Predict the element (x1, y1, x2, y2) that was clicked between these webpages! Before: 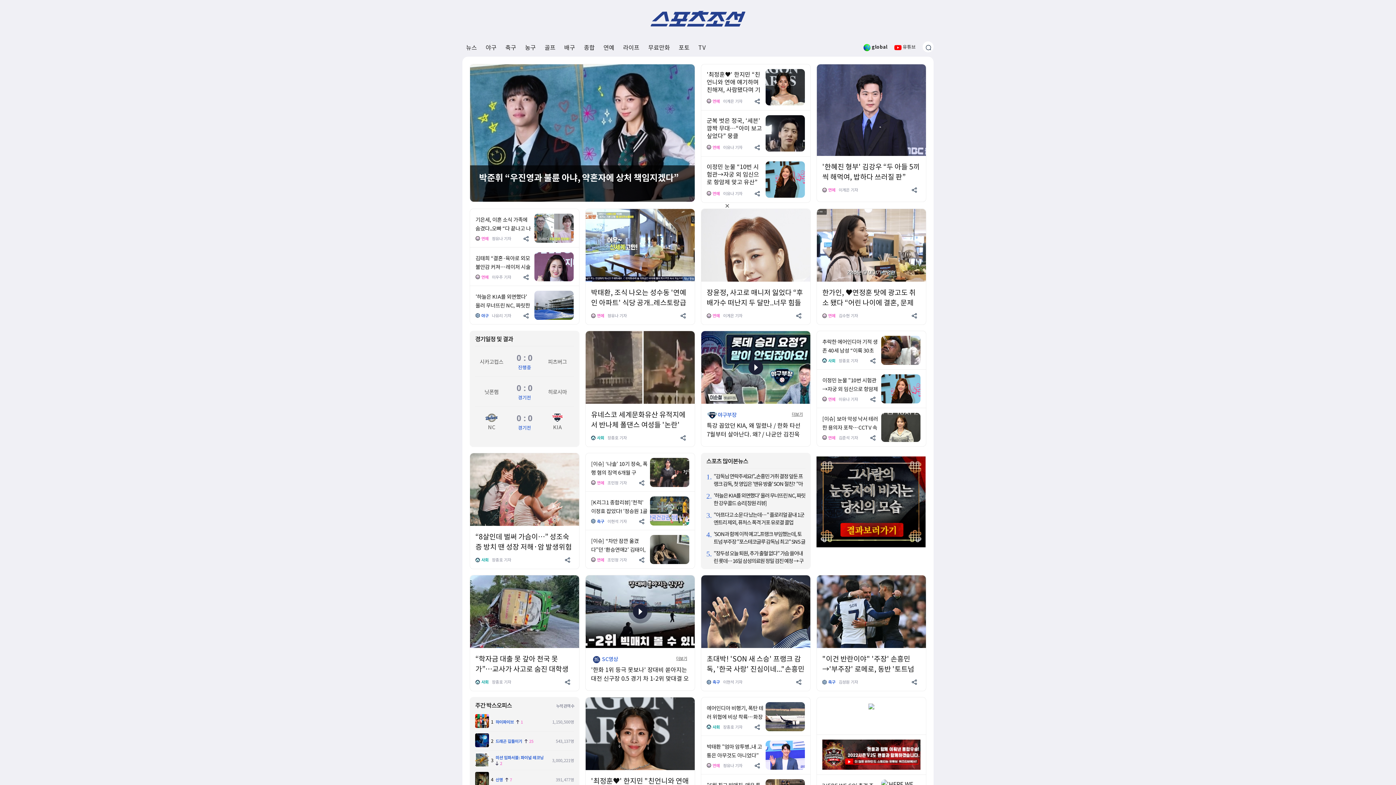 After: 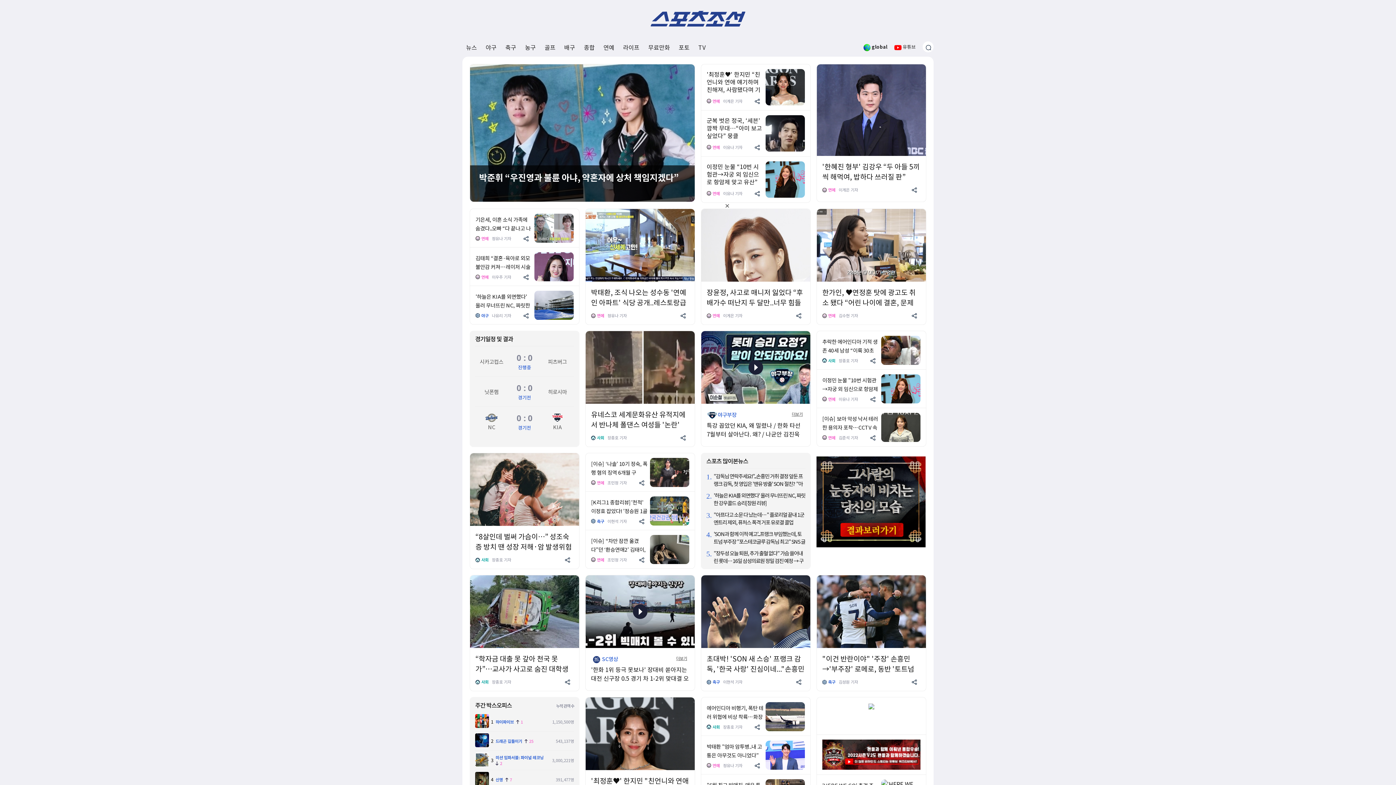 Action: bbox: (523, 234, 530, 242)